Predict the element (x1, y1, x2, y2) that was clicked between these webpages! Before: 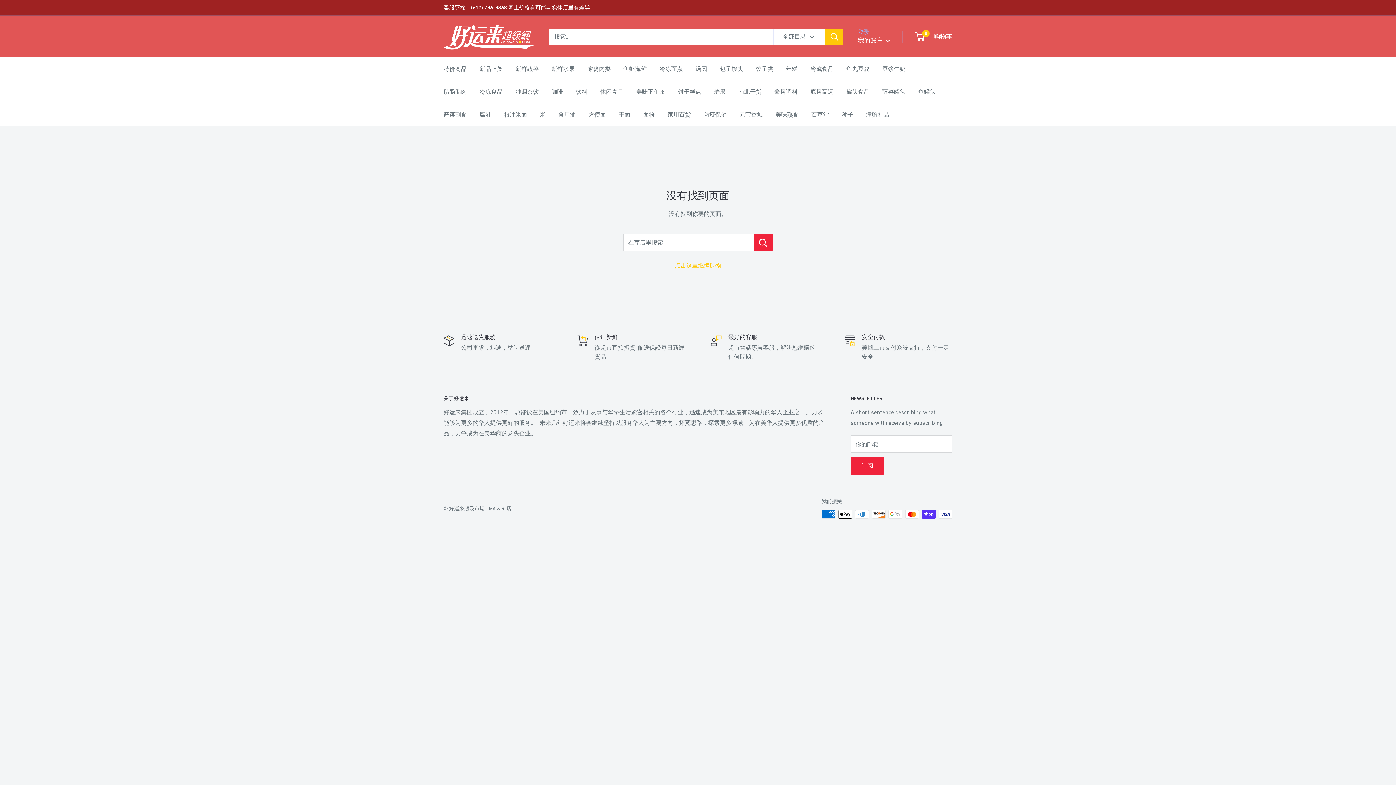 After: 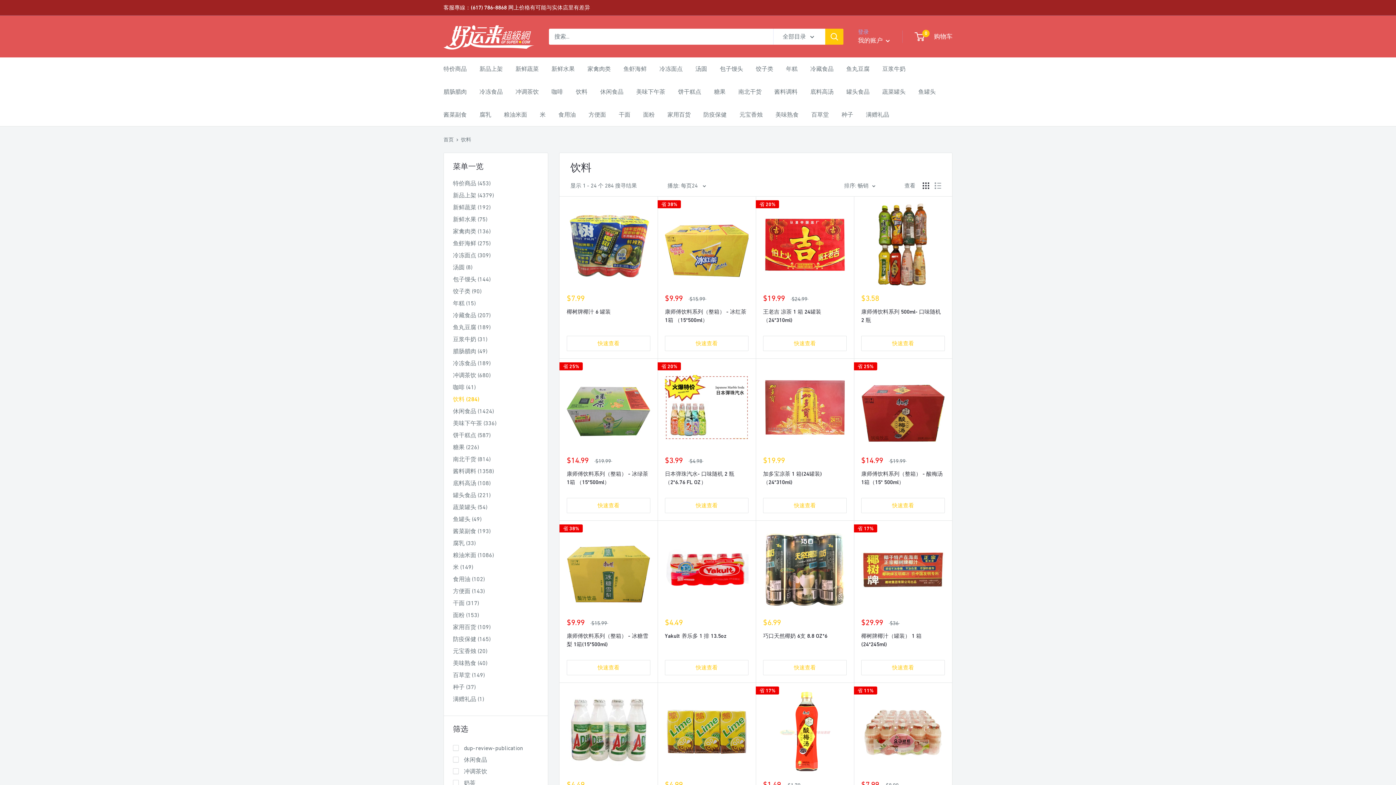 Action: label: 饮料 bbox: (576, 86, 587, 97)